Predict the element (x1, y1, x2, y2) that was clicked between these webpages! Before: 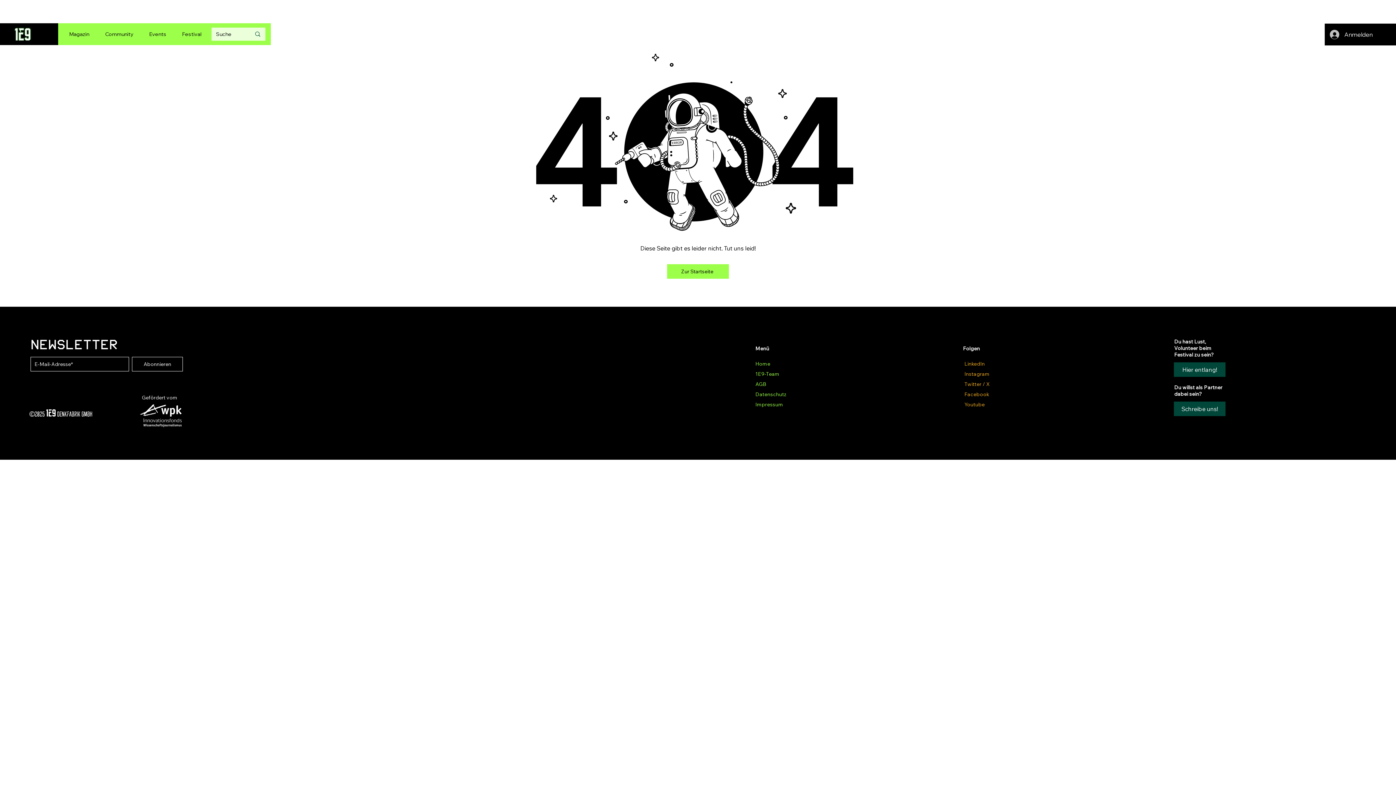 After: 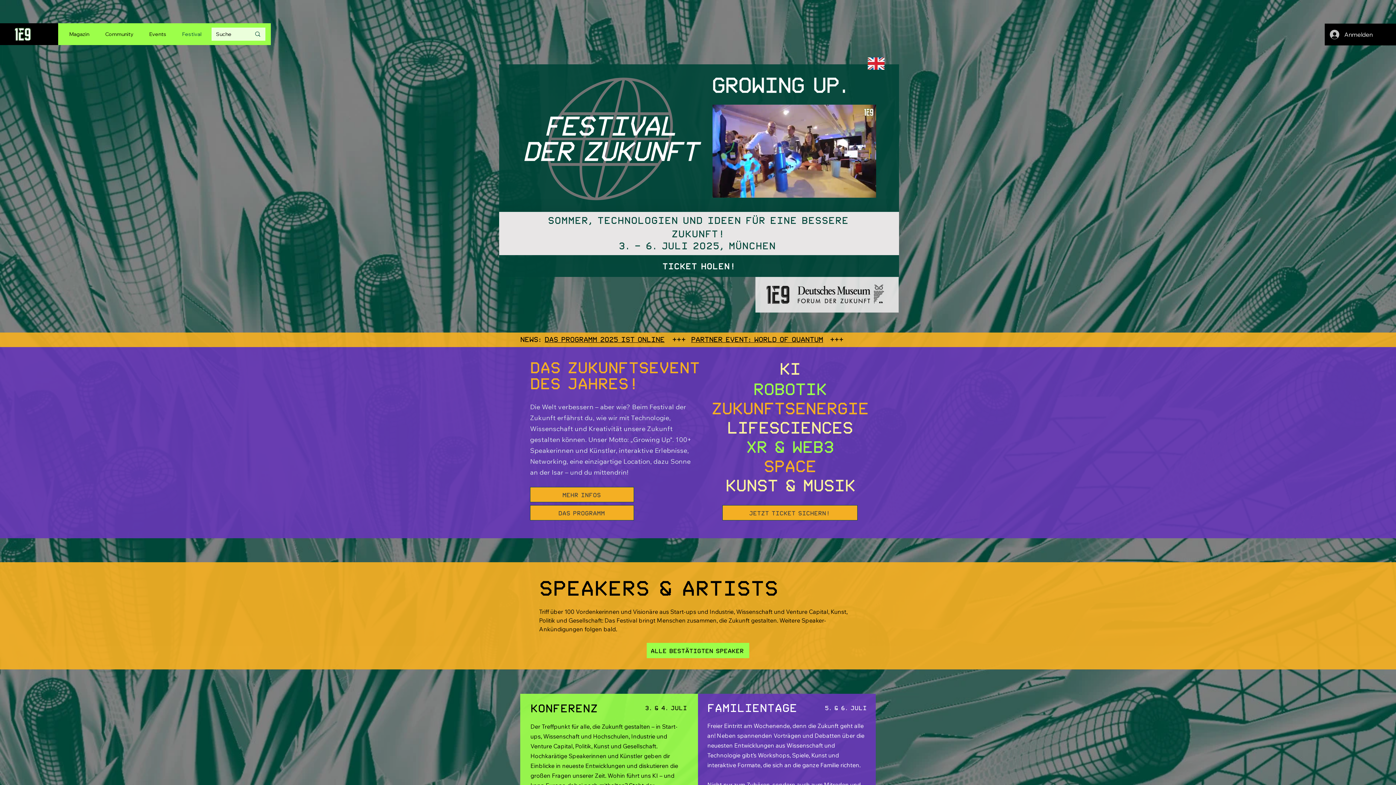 Action: bbox: (175, 27, 208, 41) label: Festival